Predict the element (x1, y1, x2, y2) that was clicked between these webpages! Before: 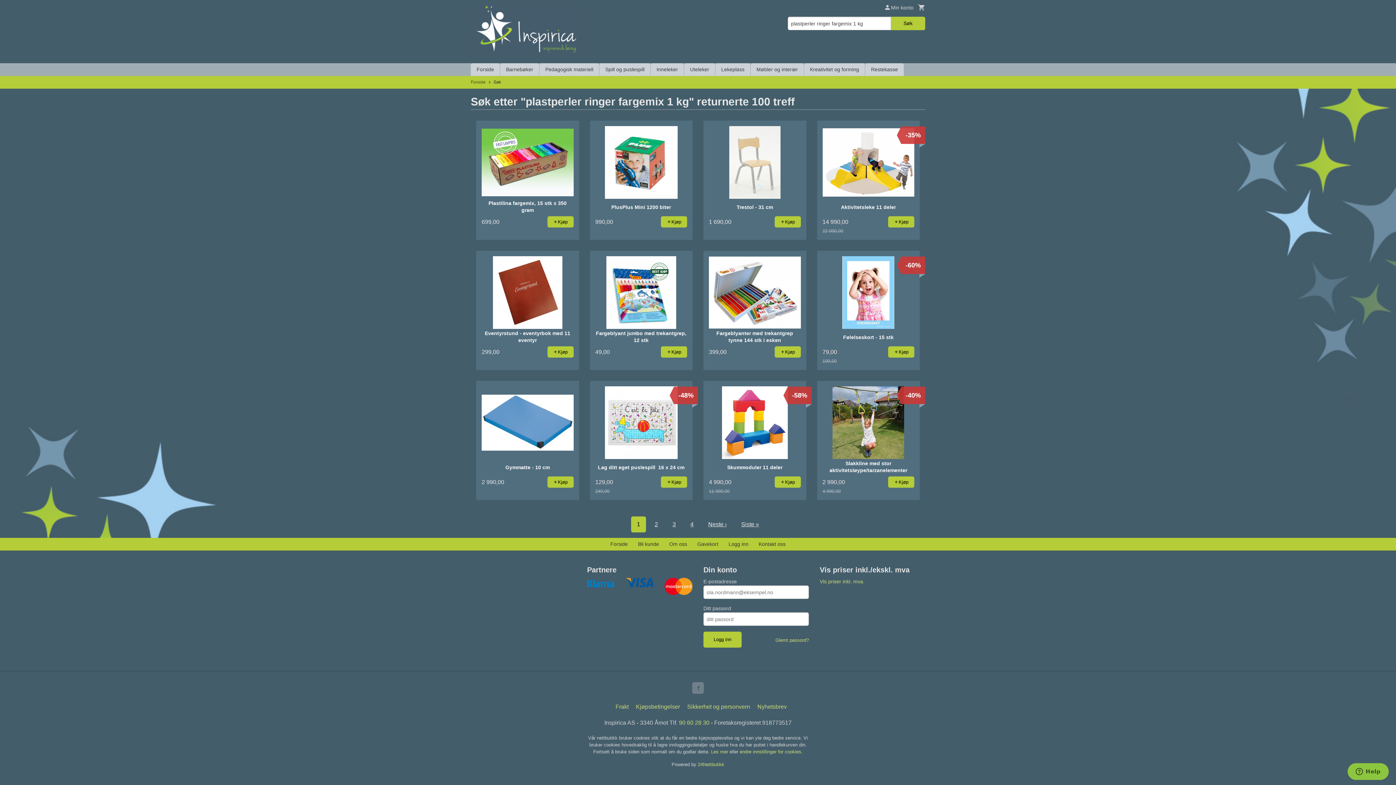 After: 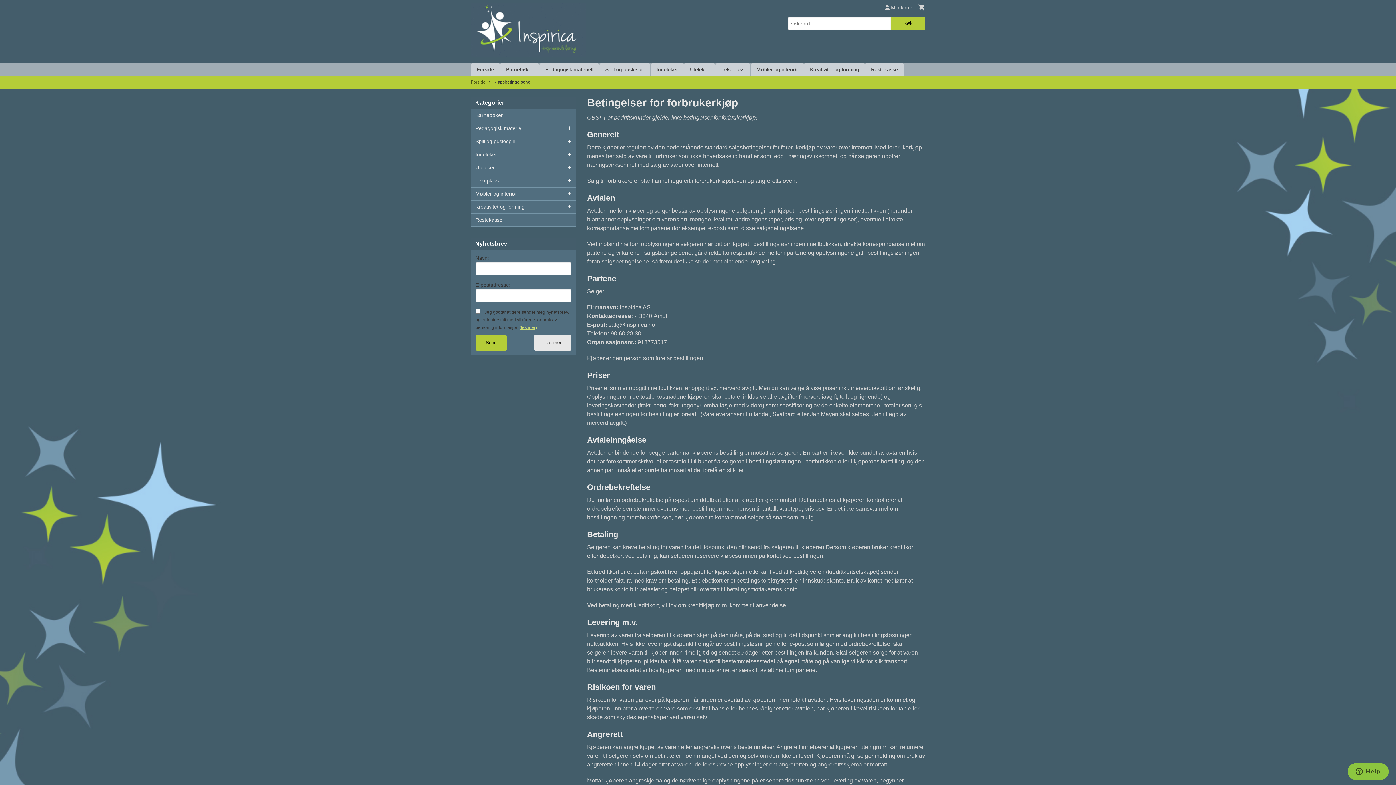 Action: label: Kjøpsbetingelser bbox: (633, 702, 683, 711)